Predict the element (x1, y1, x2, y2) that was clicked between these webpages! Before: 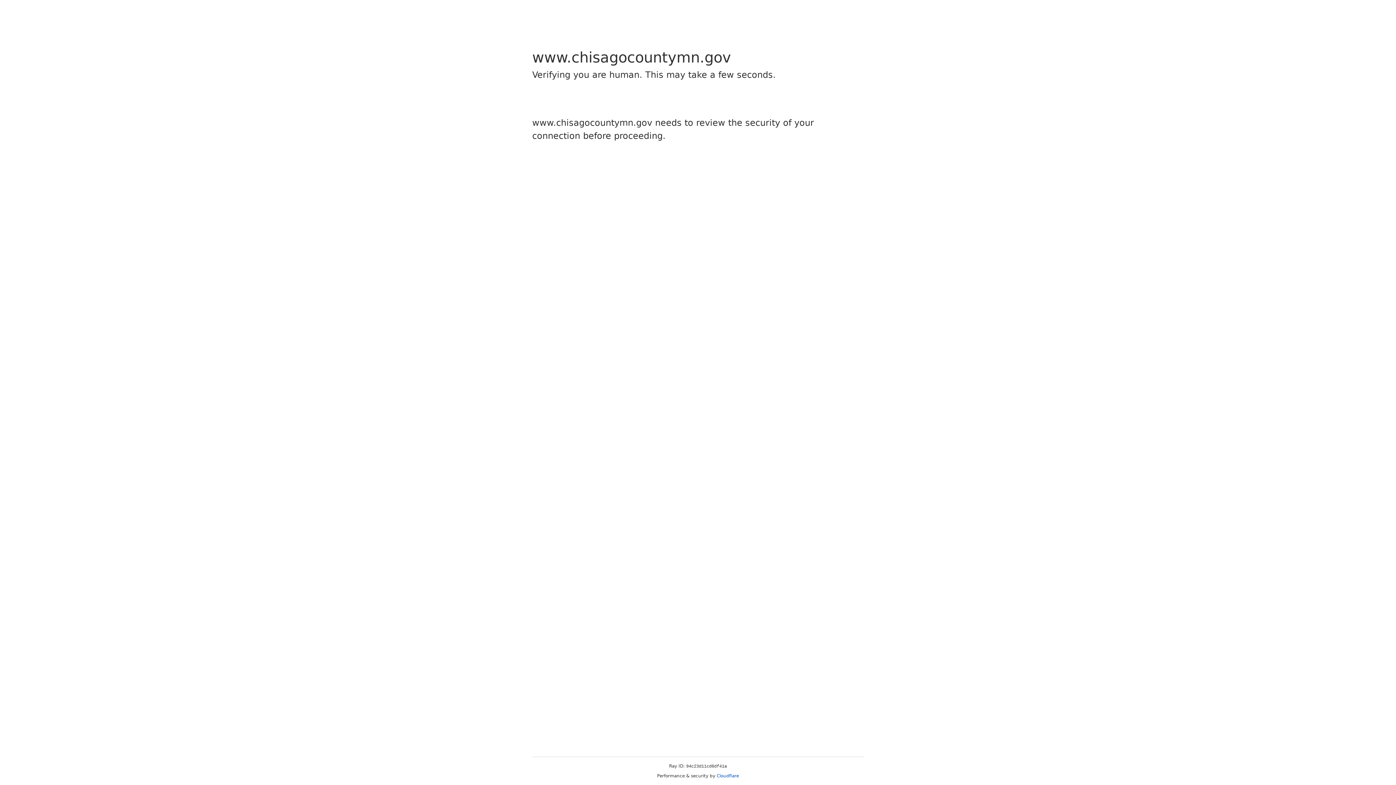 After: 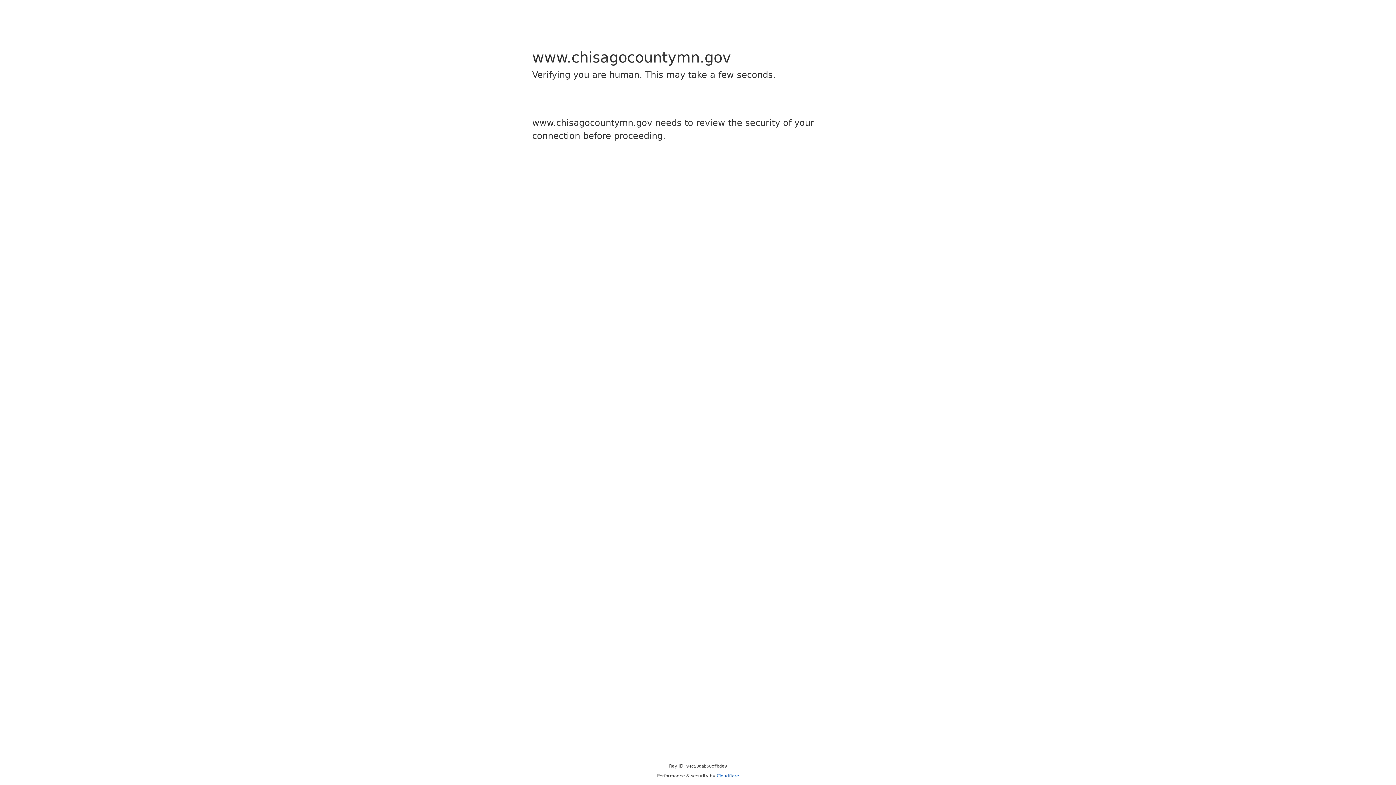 Action: bbox: (716, 773, 739, 778) label: Cloudflare